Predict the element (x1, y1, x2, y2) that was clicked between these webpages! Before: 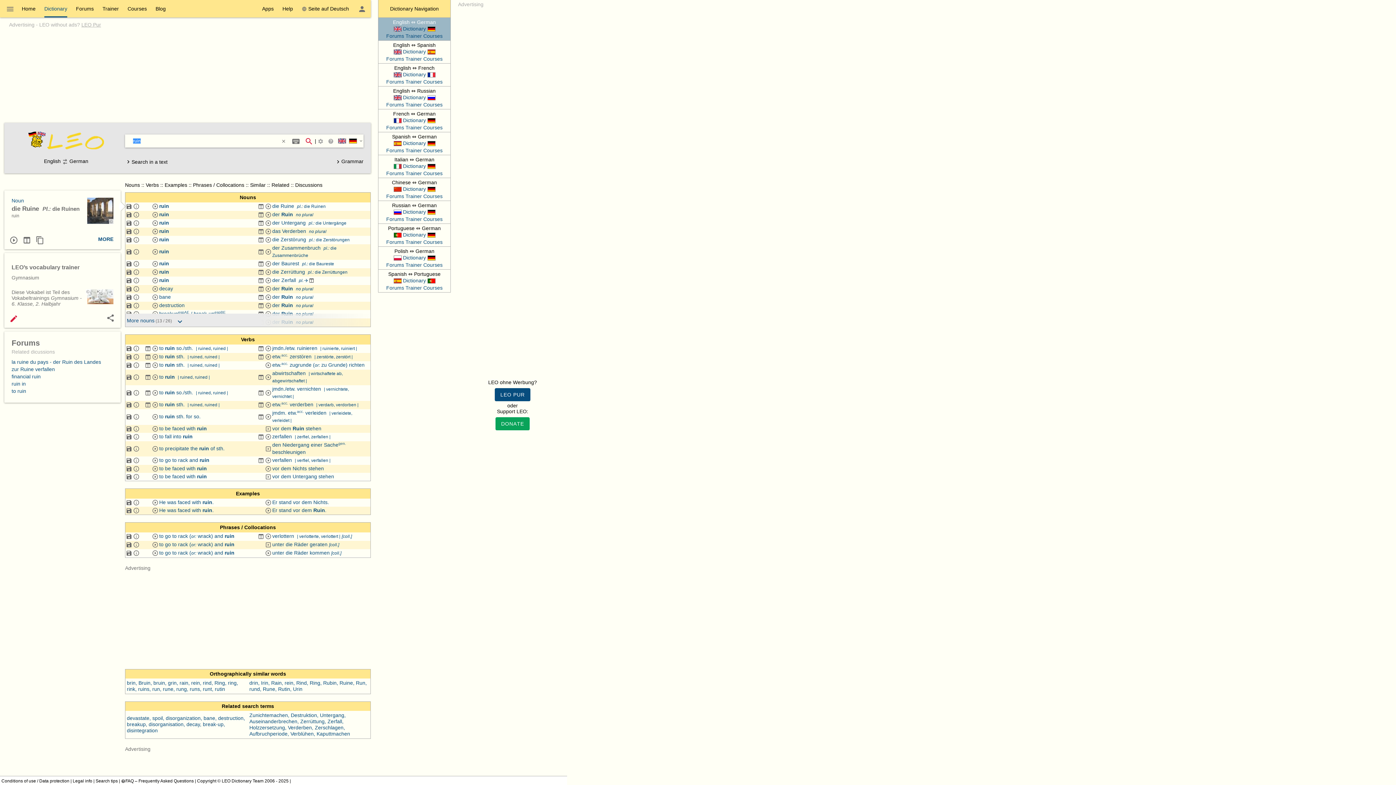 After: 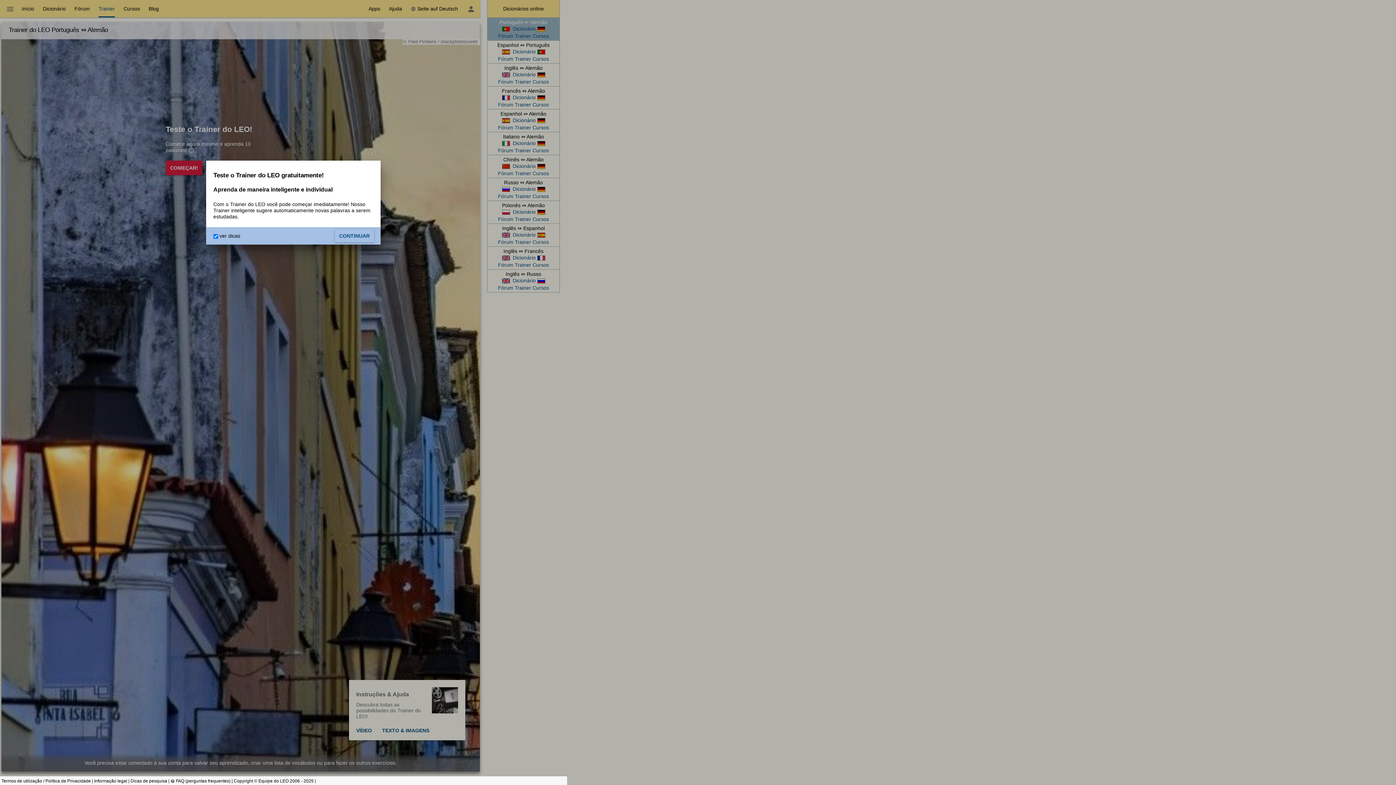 Action: bbox: (405, 239, 422, 245) label: Trainer